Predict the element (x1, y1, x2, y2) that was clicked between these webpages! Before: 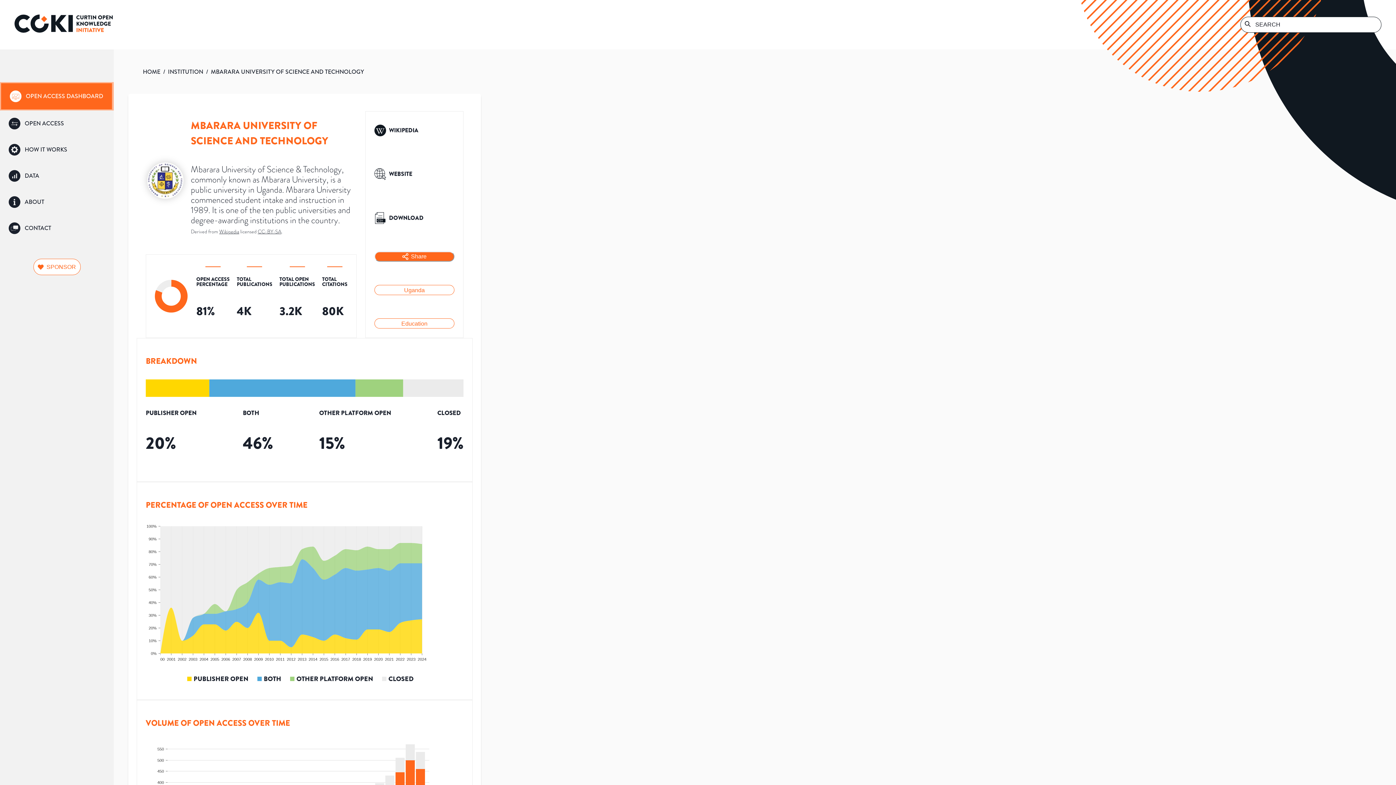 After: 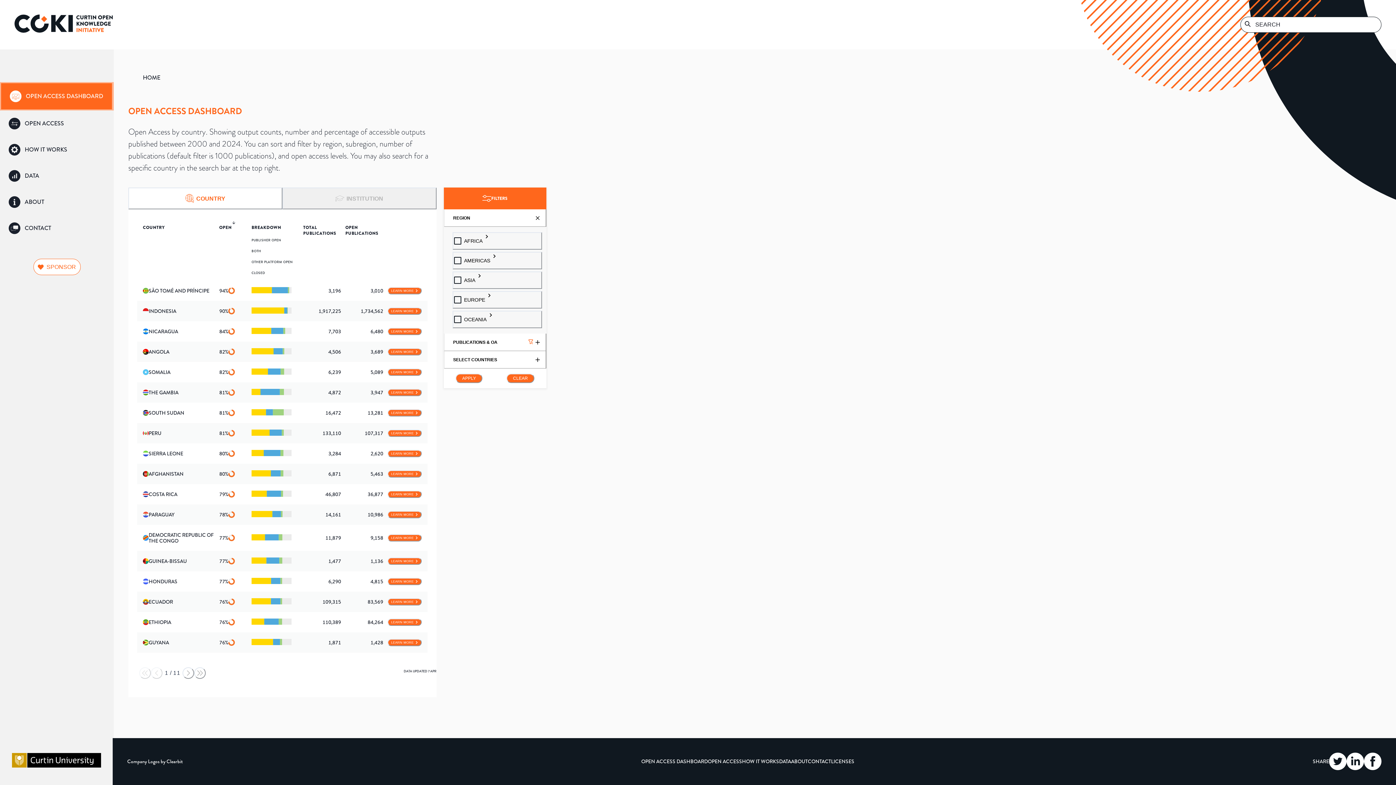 Action: bbox: (0, 82, 113, 110) label: OPEN ACCESS DASHBOARD